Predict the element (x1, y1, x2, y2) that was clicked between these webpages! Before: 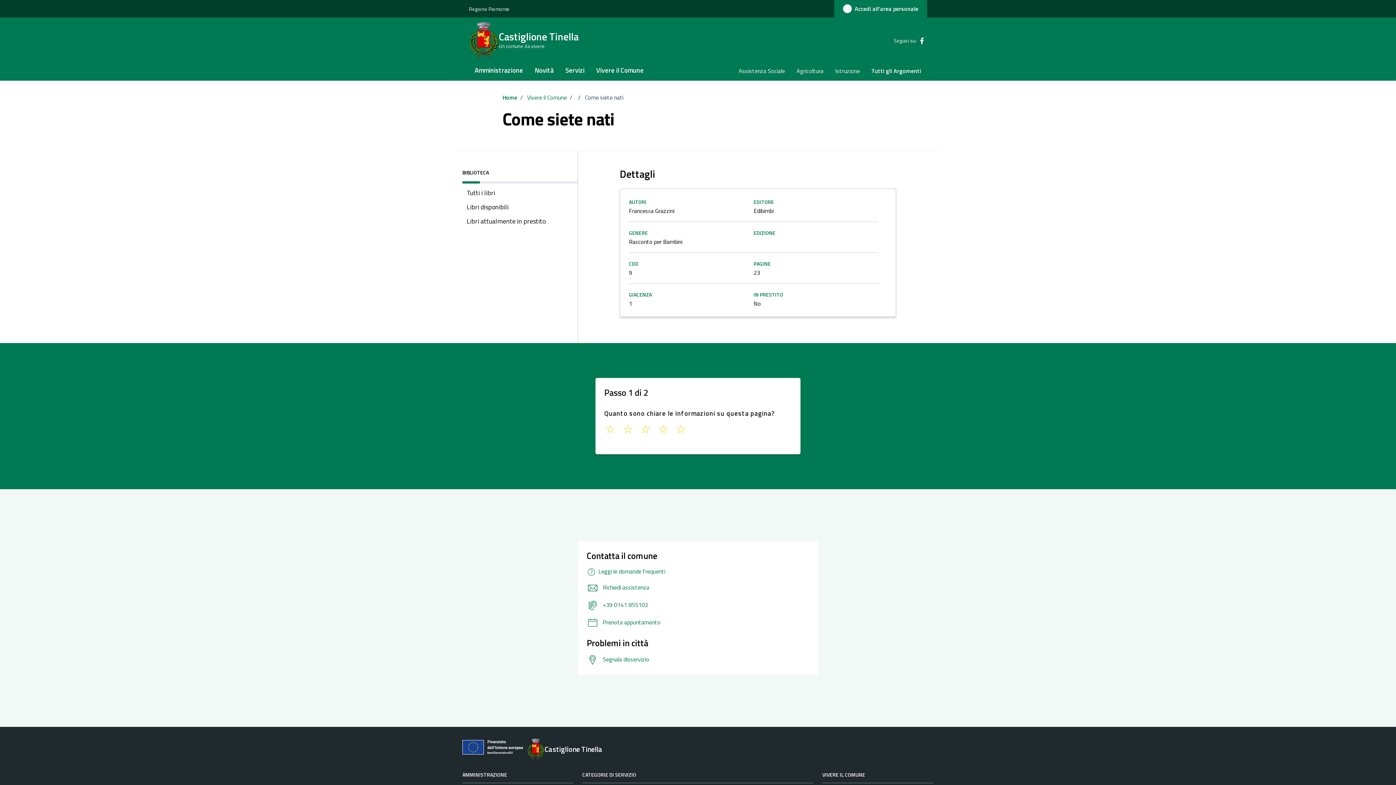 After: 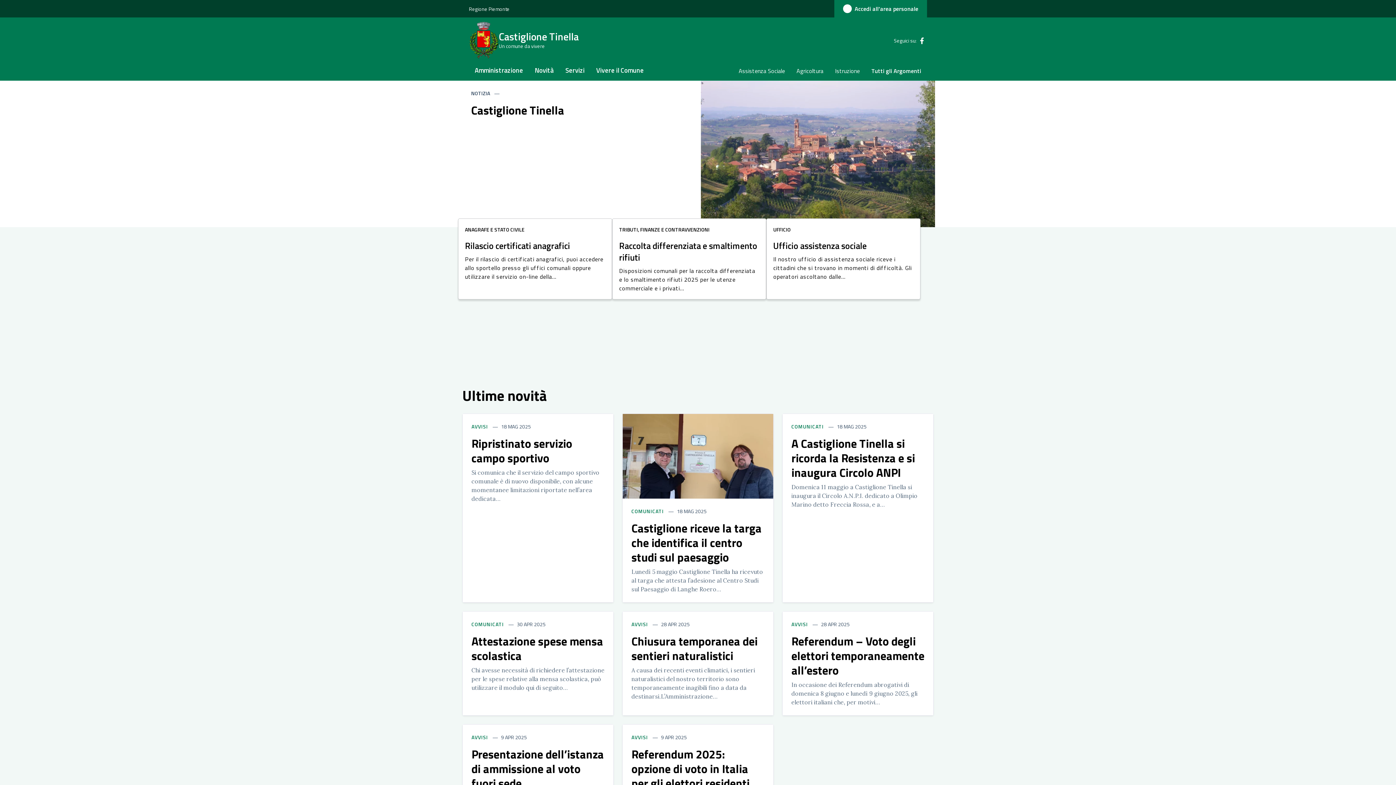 Action: label: Castiglione Tinella
Un comune da vivere bbox: (469, 21, 587, 59)